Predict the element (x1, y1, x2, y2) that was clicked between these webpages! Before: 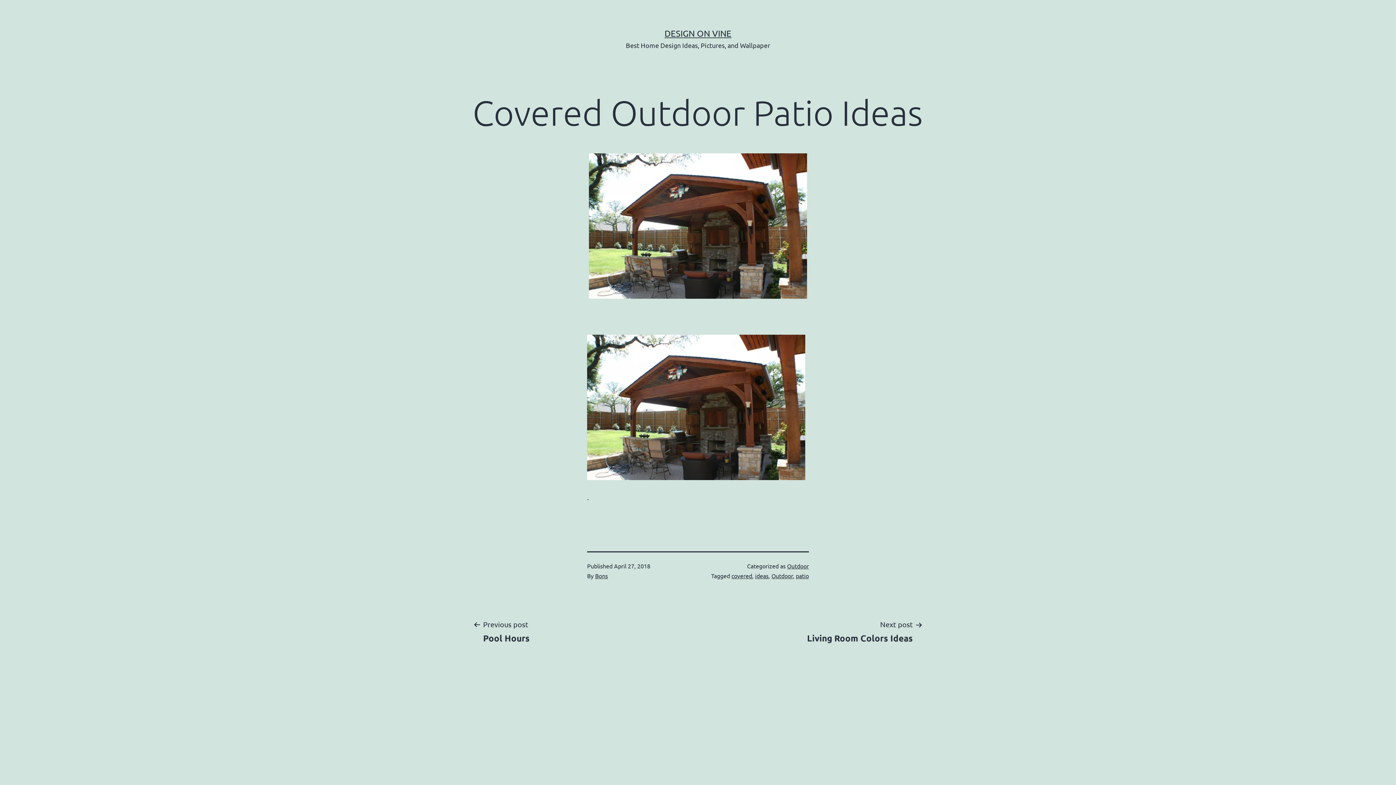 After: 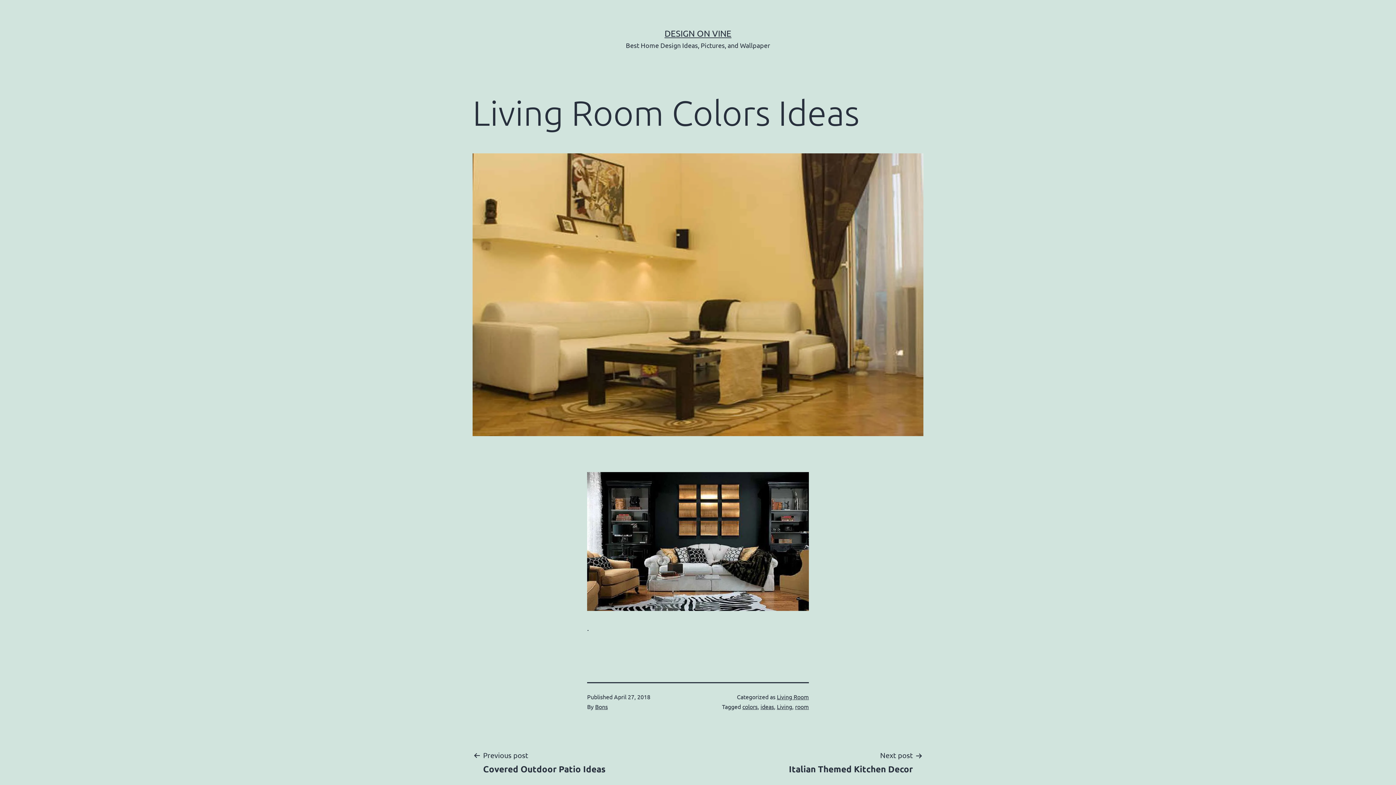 Action: bbox: (796, 618, 923, 644) label: Next post

Living Room Colors Ideas